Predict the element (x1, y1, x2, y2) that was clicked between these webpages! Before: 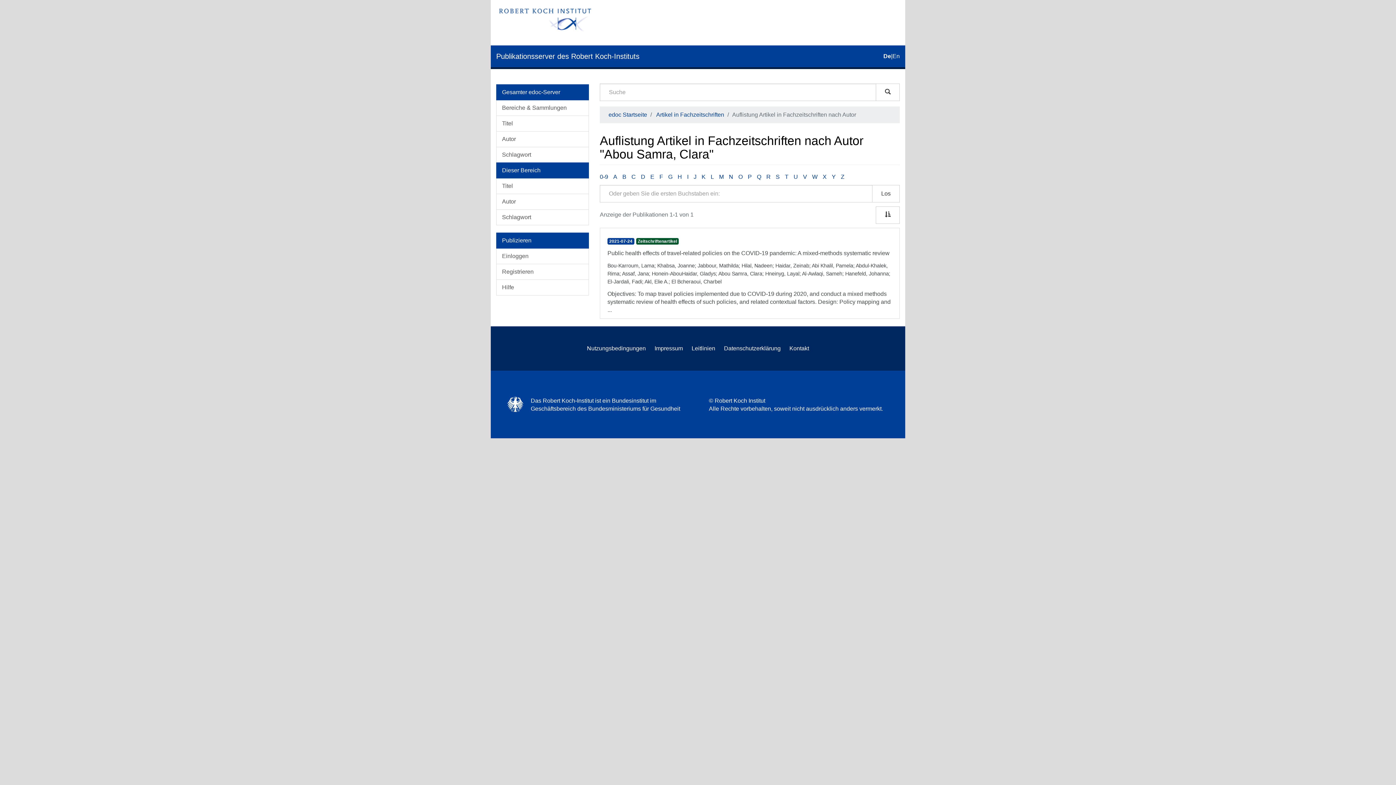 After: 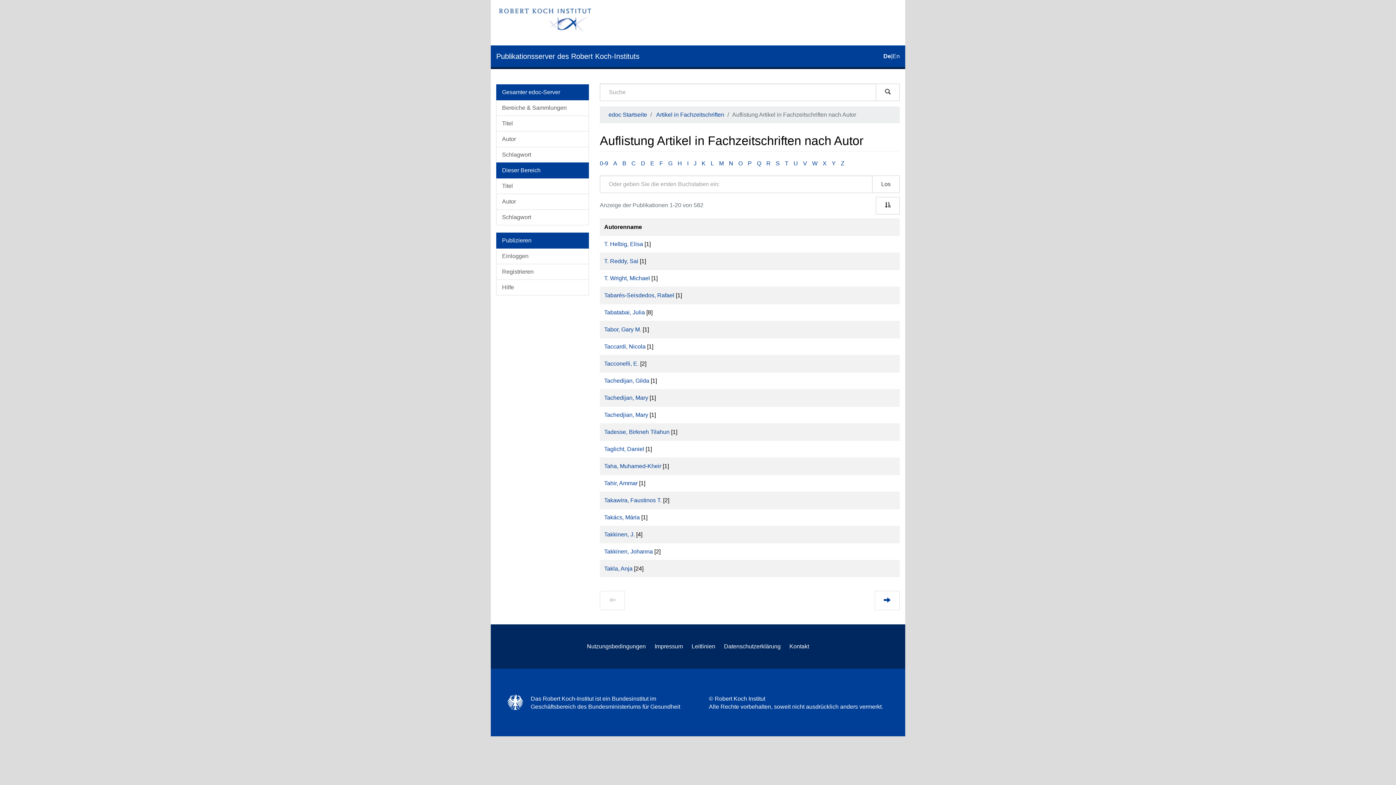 Action: bbox: (785, 173, 788, 180) label: T